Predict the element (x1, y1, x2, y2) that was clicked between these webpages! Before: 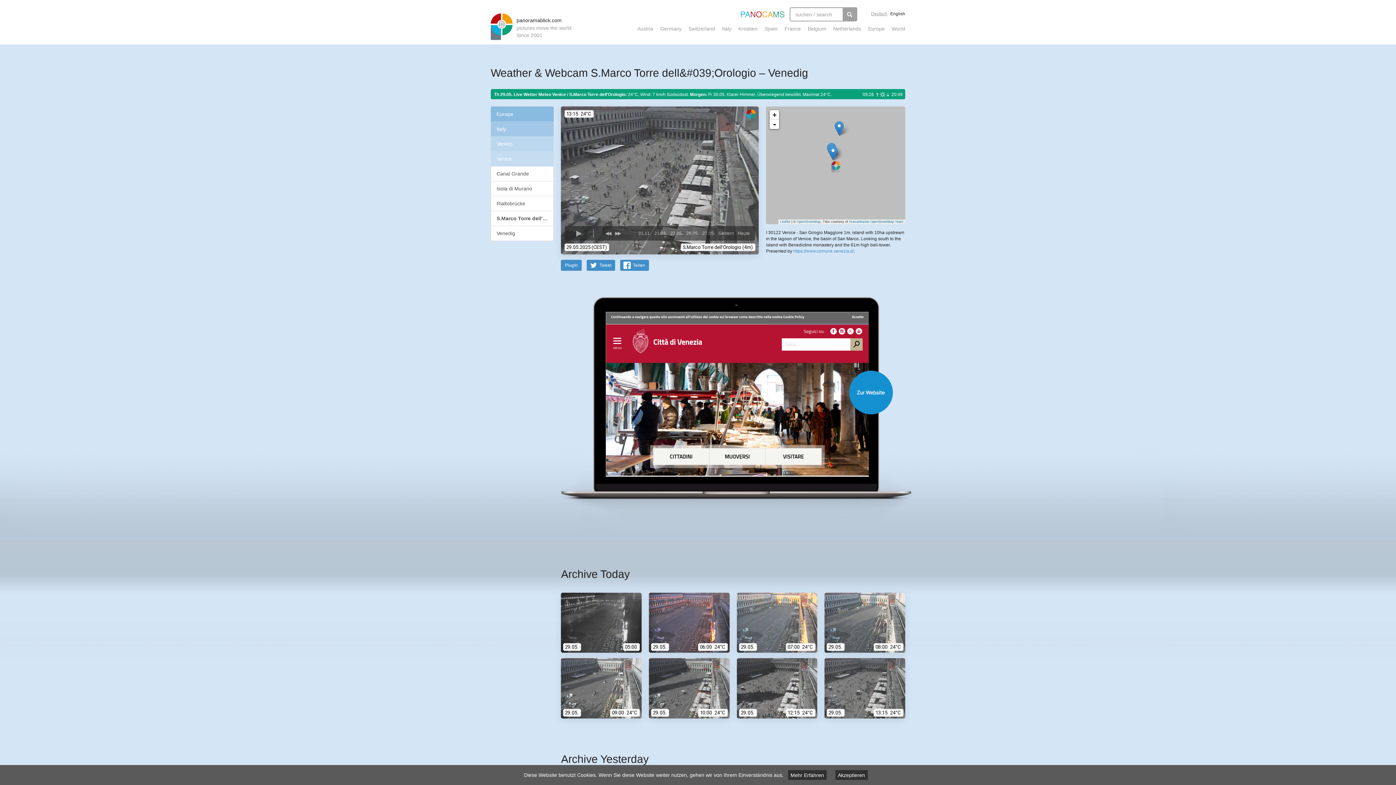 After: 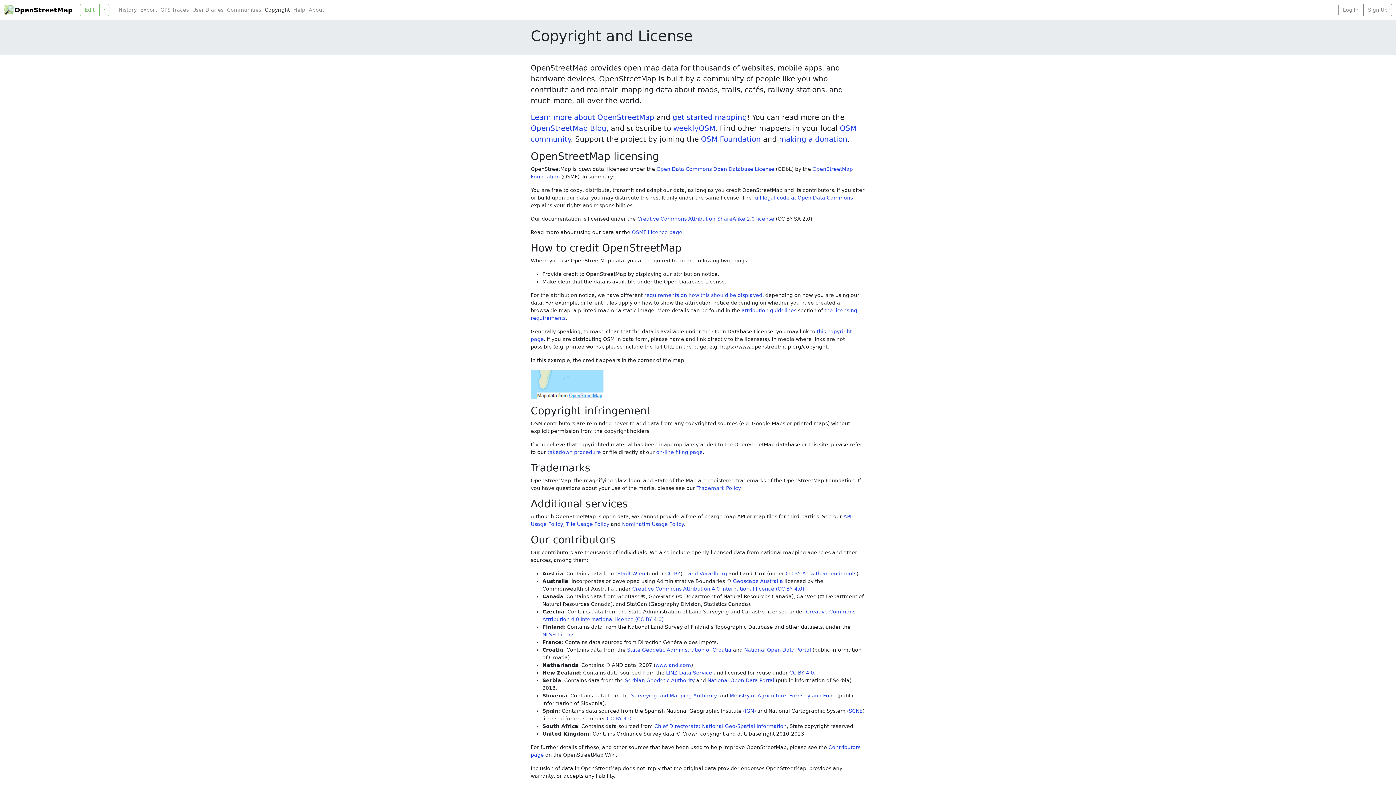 Action: label: OpenStreetMap bbox: (797, 220, 820, 223)